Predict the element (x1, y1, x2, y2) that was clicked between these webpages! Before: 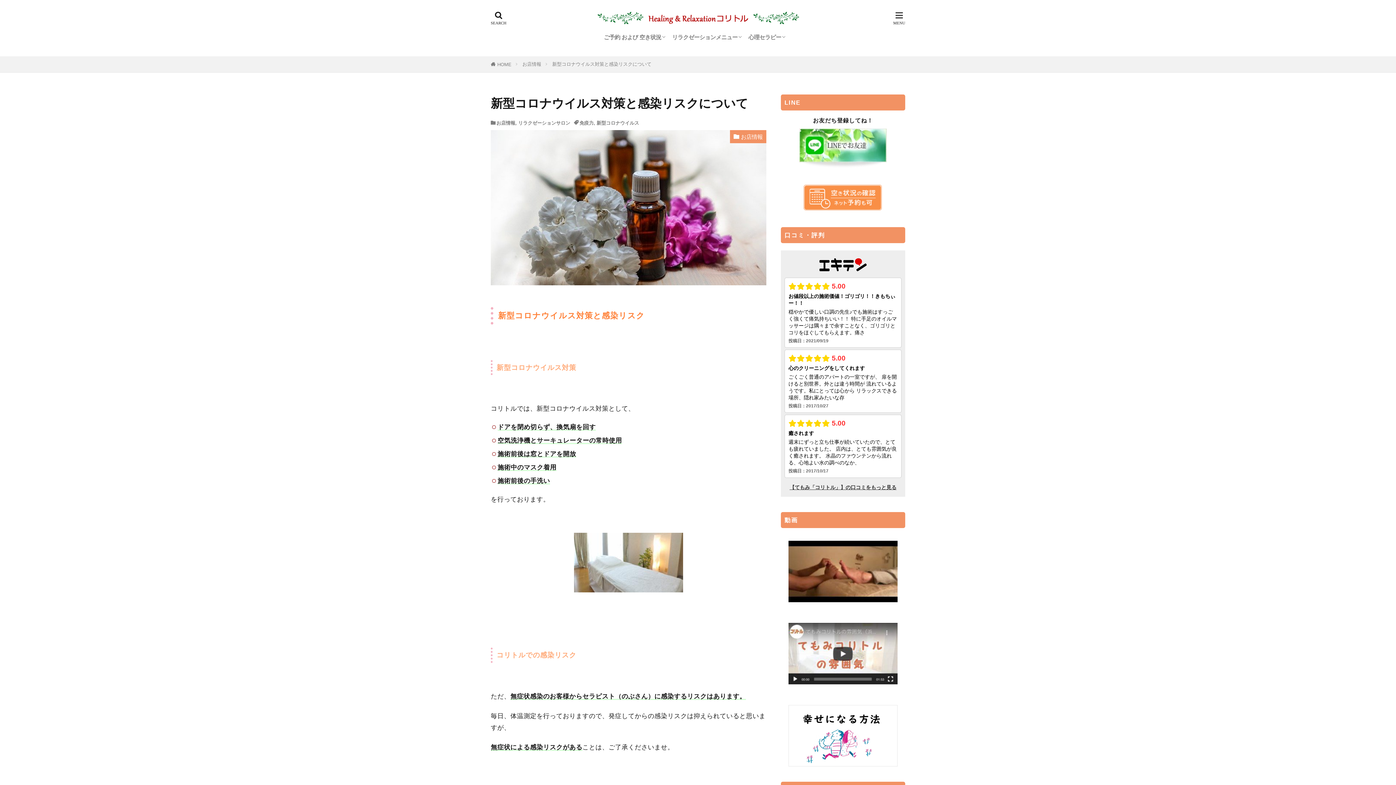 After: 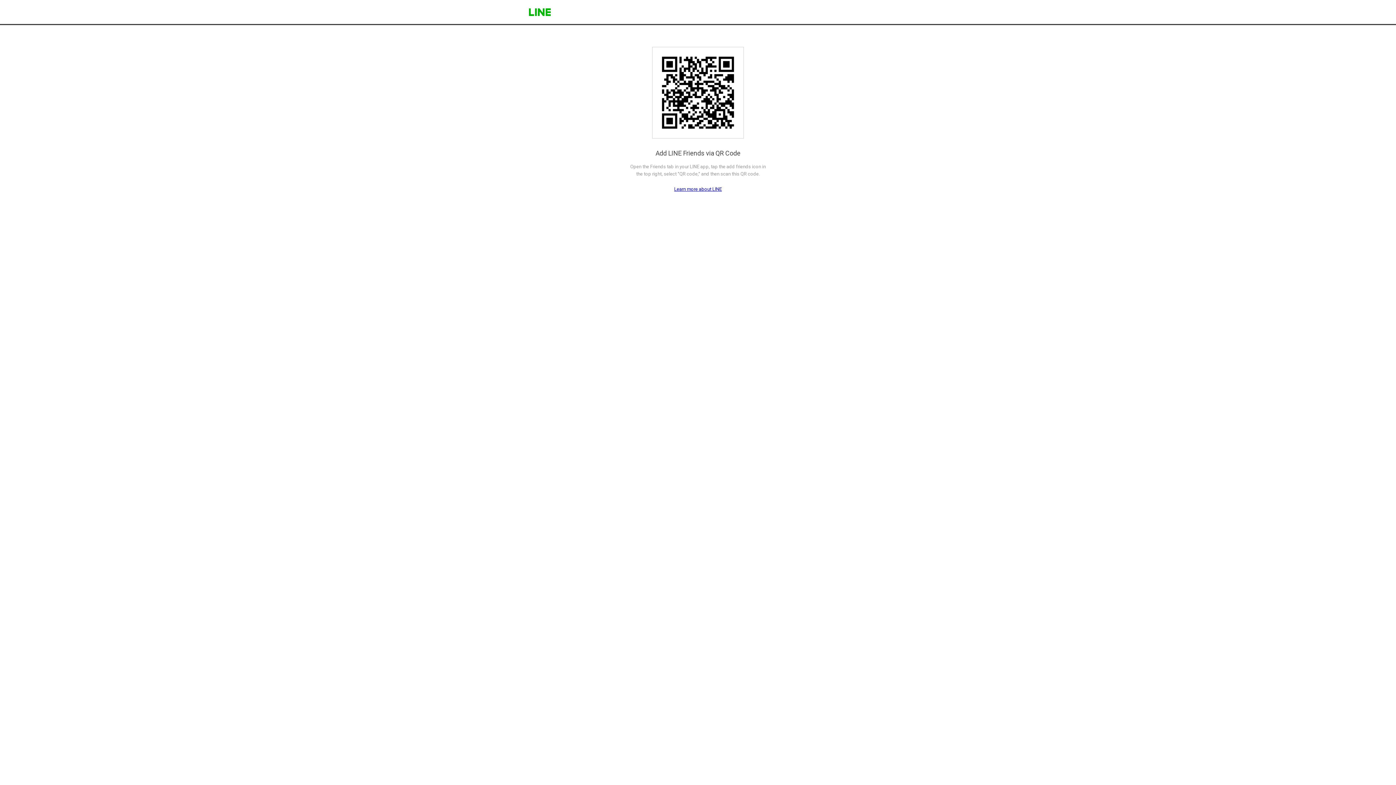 Action: label: お友だち登録してね！ bbox: (813, 117, 873, 123)